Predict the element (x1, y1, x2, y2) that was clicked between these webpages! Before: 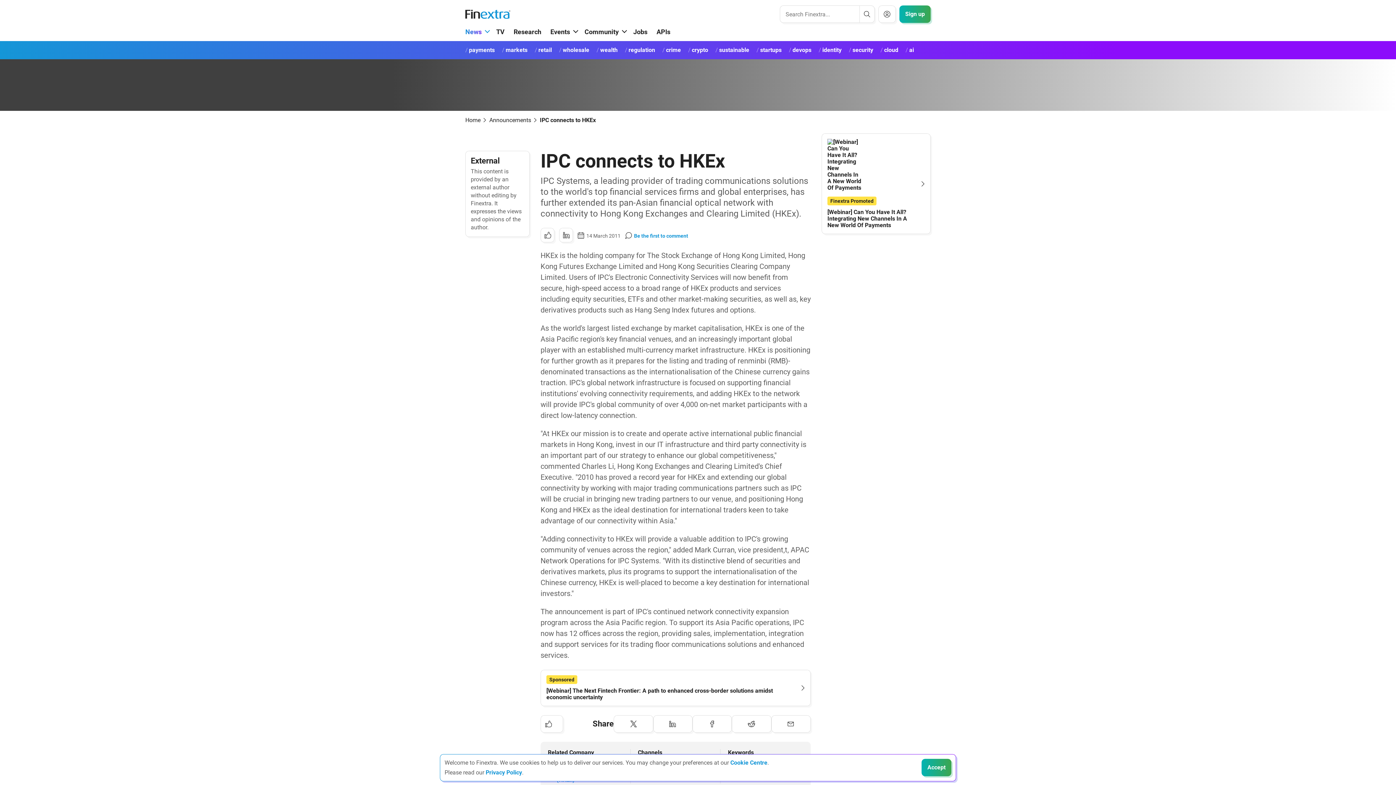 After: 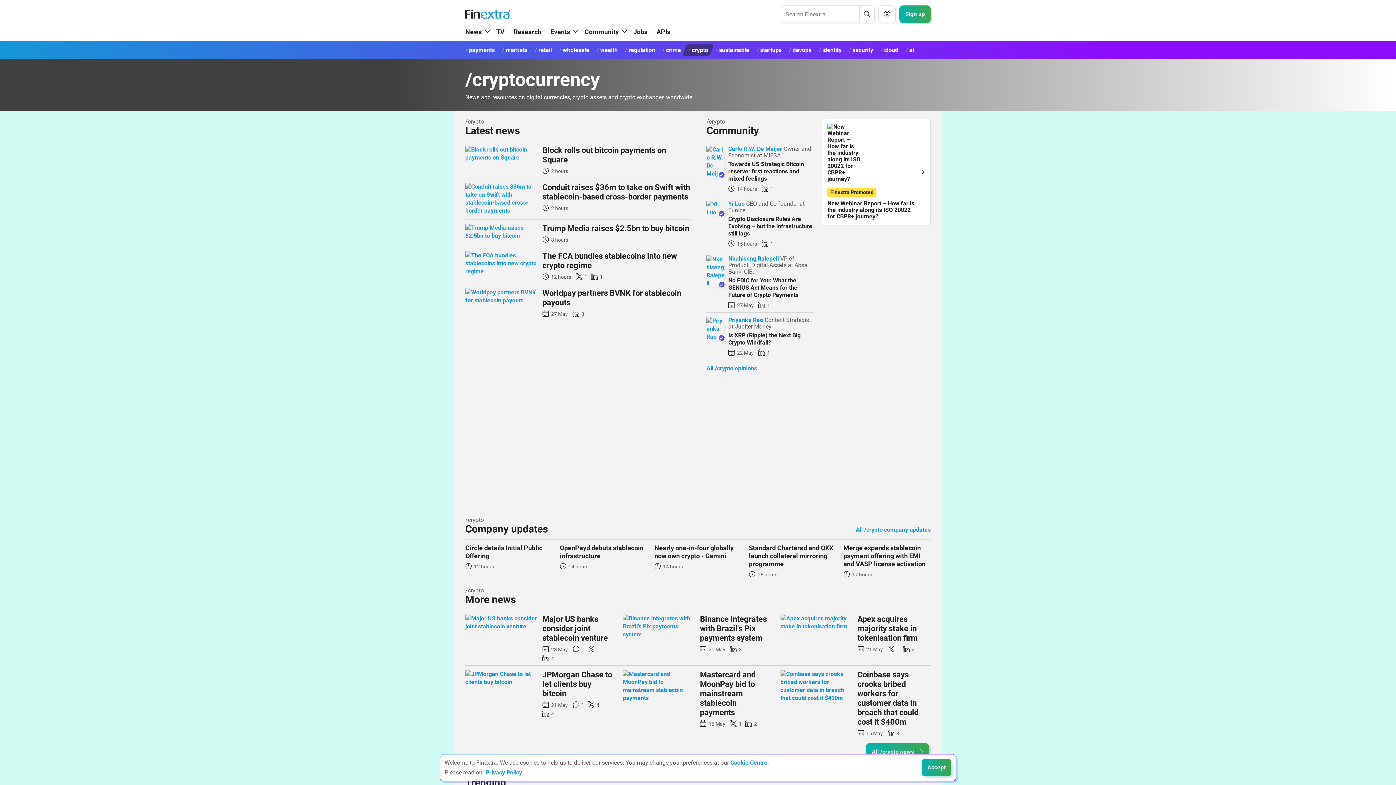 Action: bbox: (682, 44, 714, 56) label: crypto